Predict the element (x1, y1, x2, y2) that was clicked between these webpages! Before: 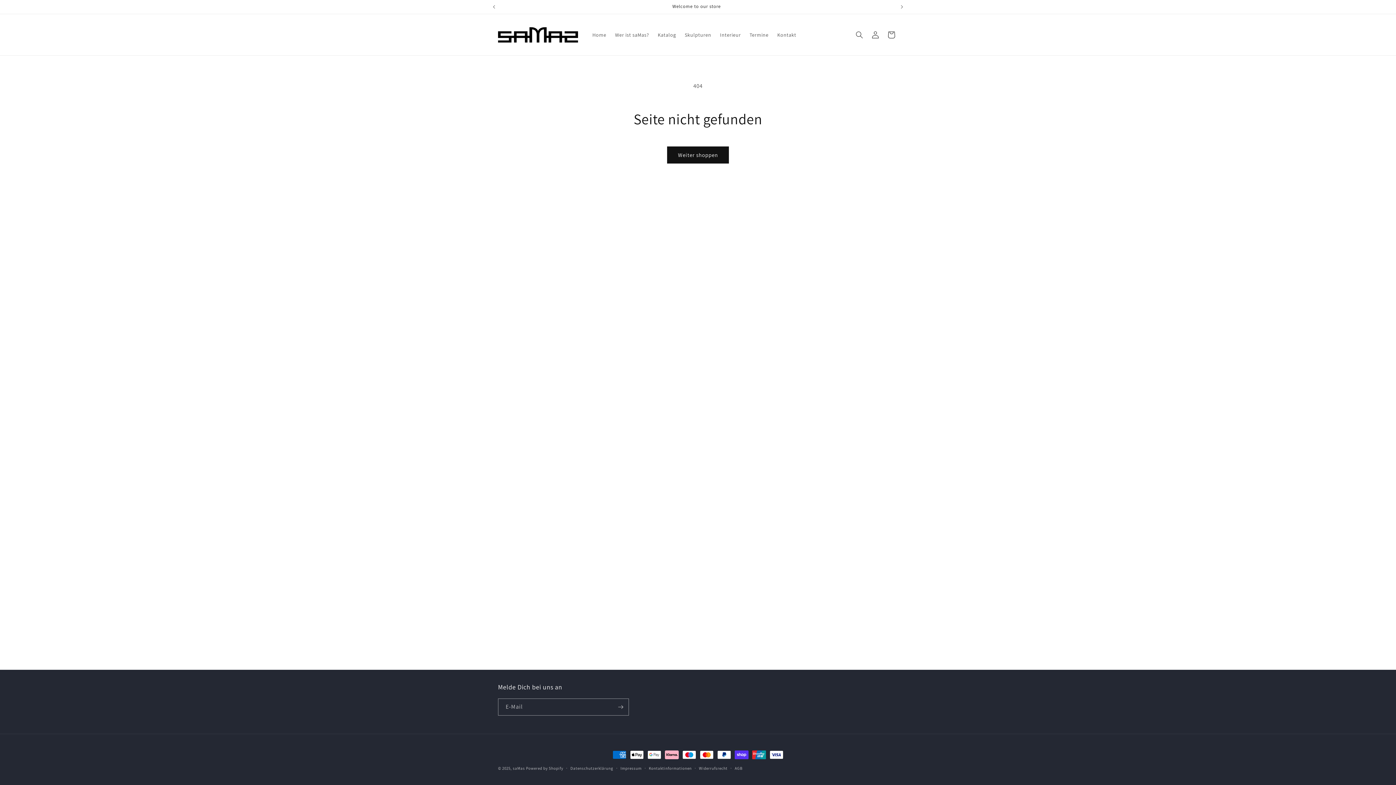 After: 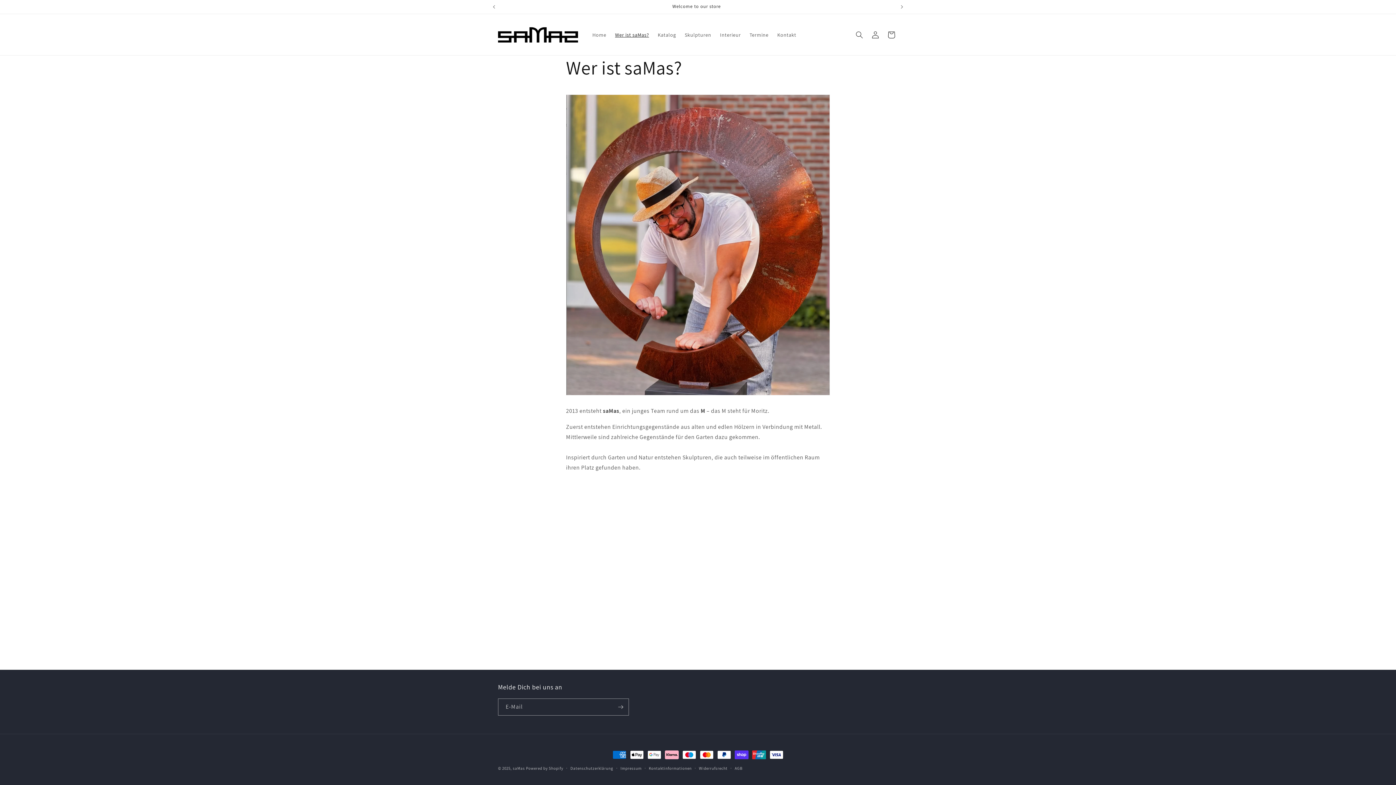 Action: bbox: (610, 27, 653, 42) label: Wer ist saMas?